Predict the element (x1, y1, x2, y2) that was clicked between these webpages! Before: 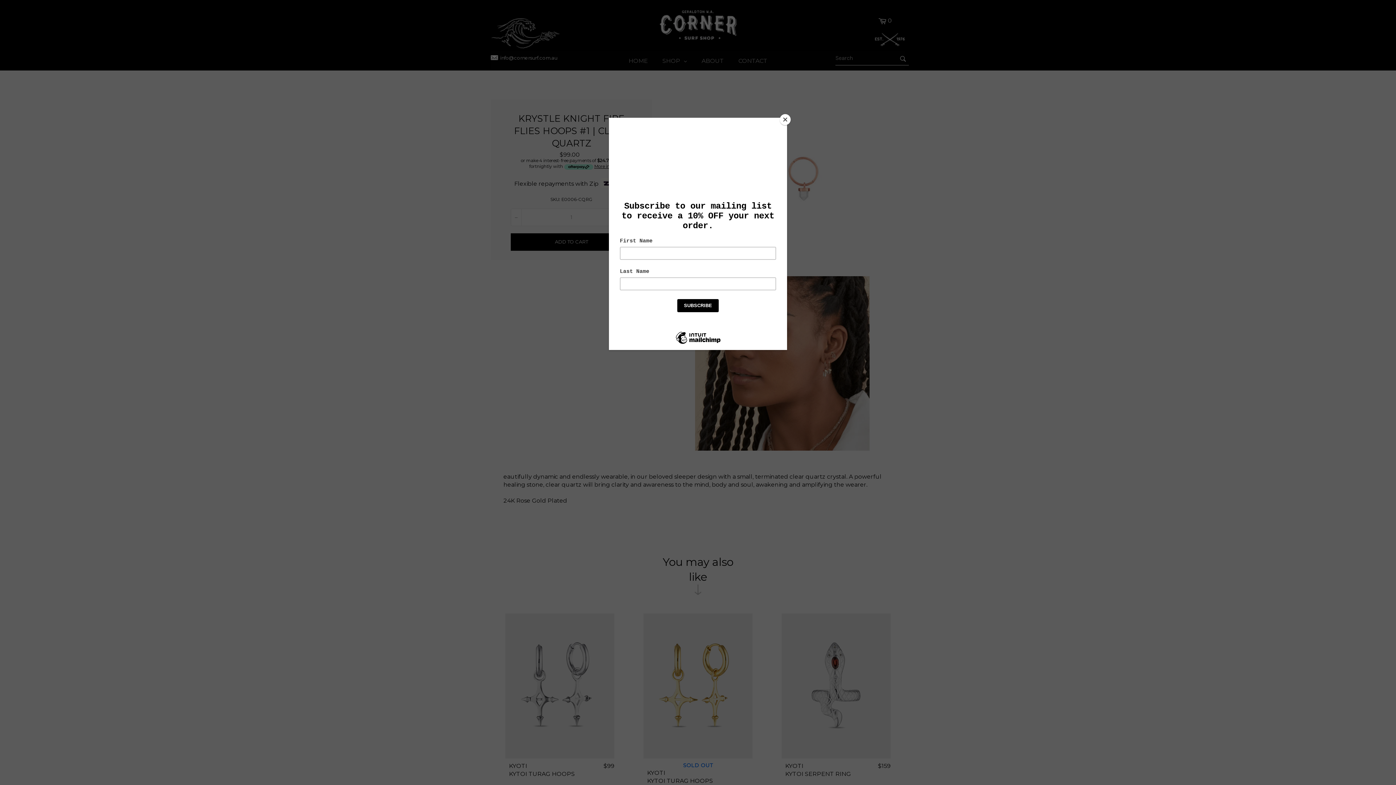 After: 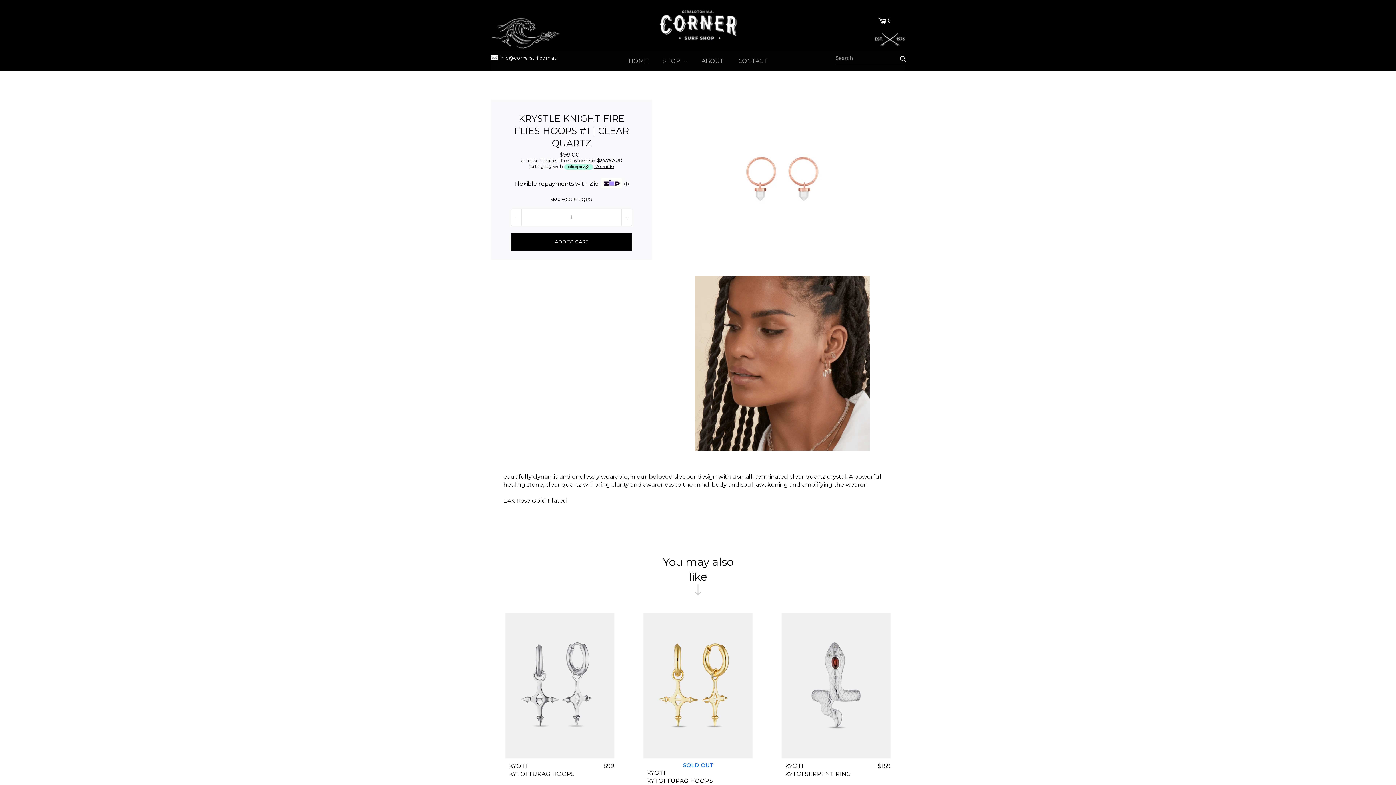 Action: bbox: (780, 114, 790, 125) label: Close